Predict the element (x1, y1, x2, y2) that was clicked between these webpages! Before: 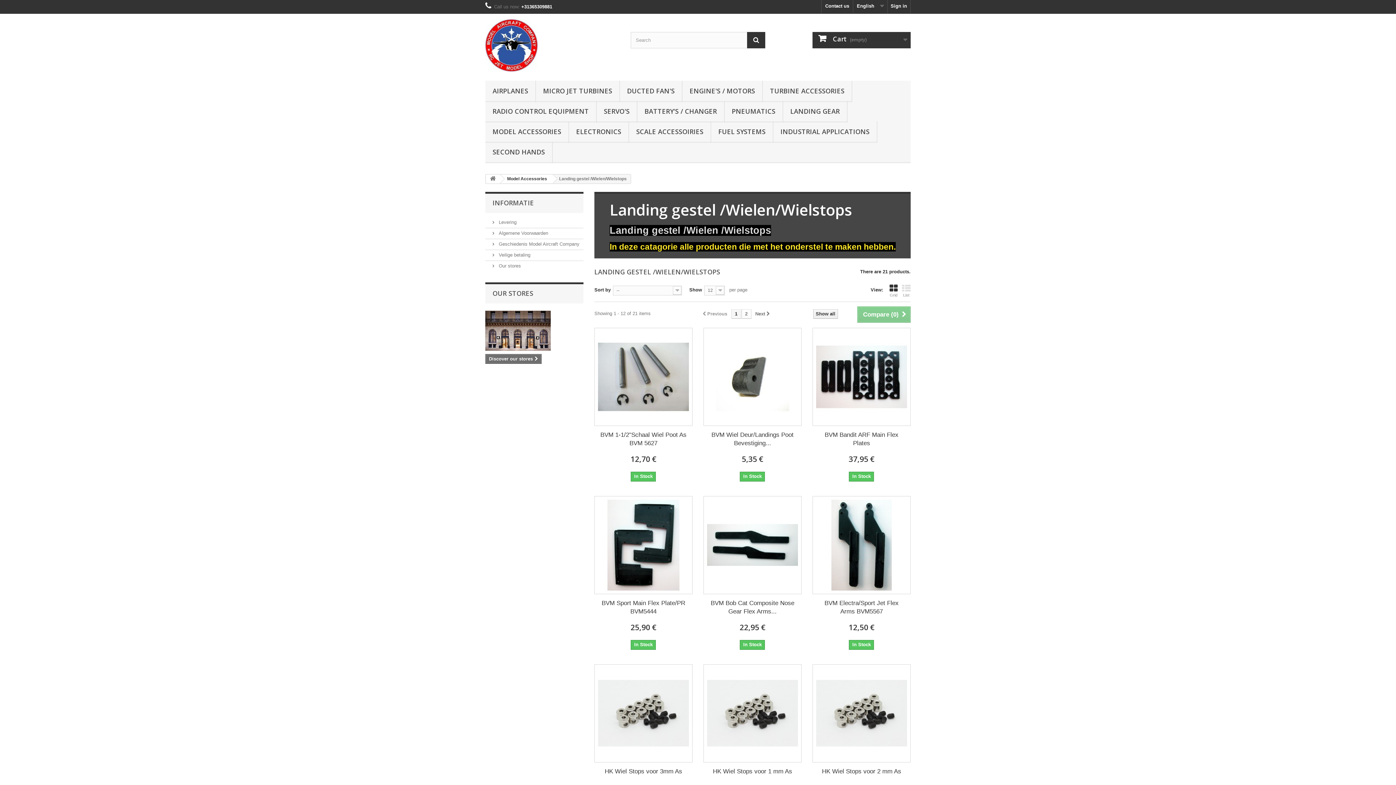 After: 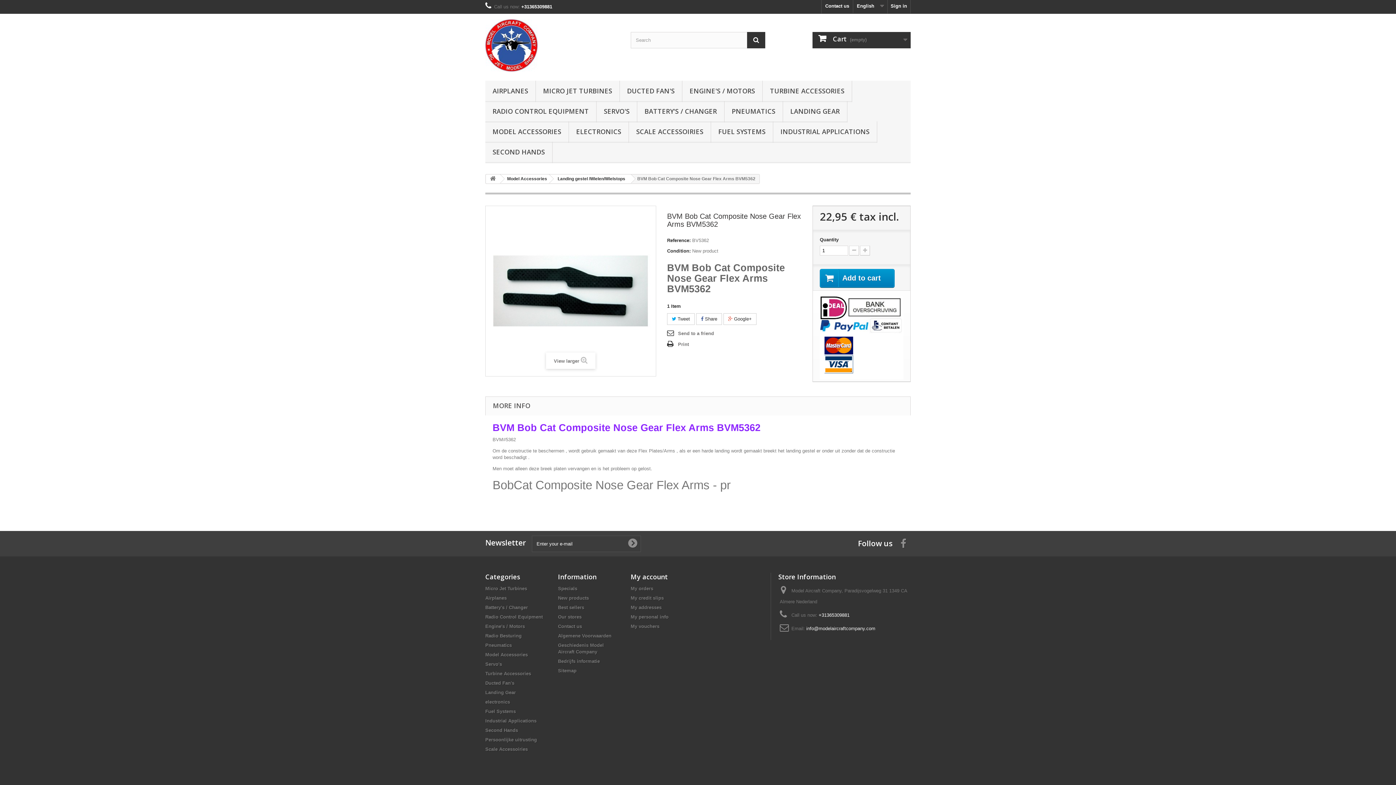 Action: bbox: (709, 599, 796, 615) label: BVM Bob Cat Composite Nose Gear Flex Arms...